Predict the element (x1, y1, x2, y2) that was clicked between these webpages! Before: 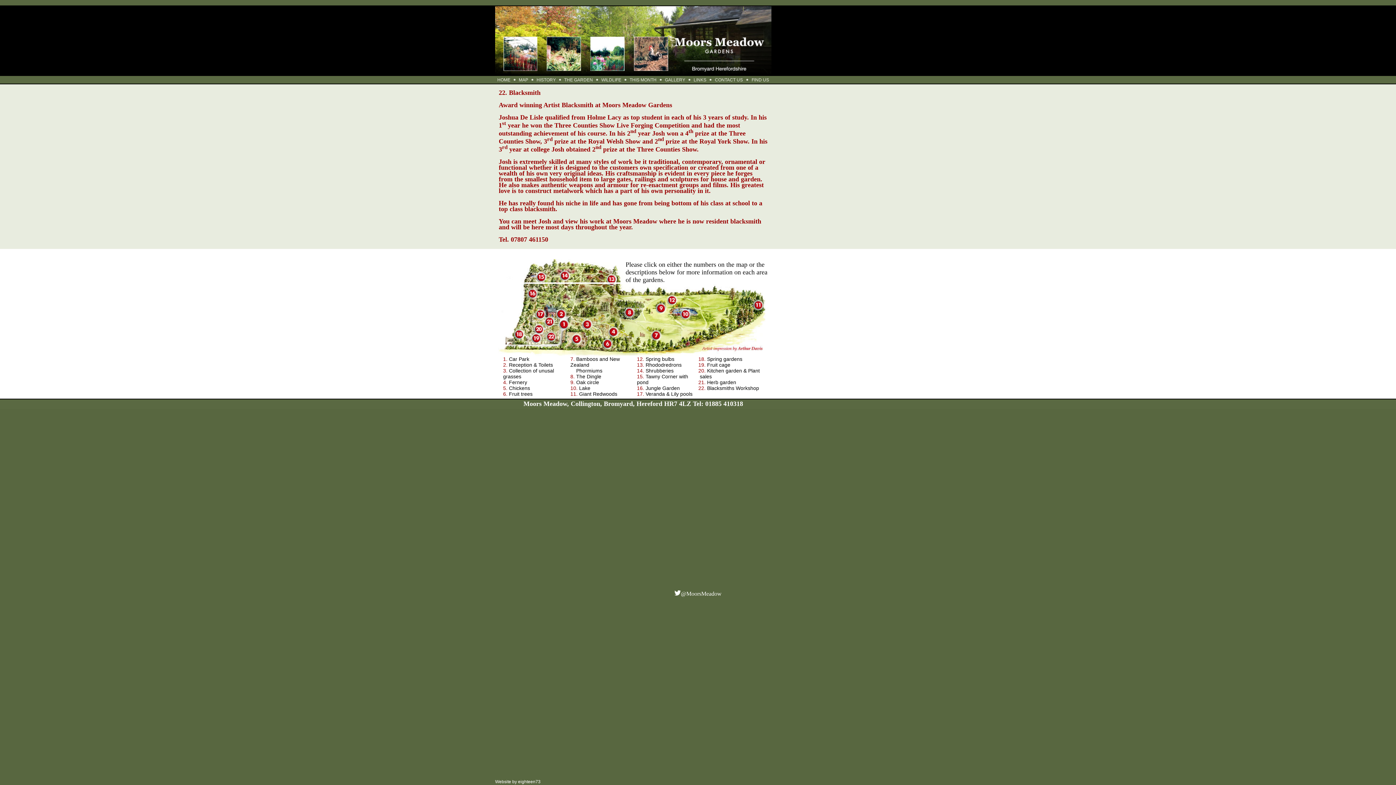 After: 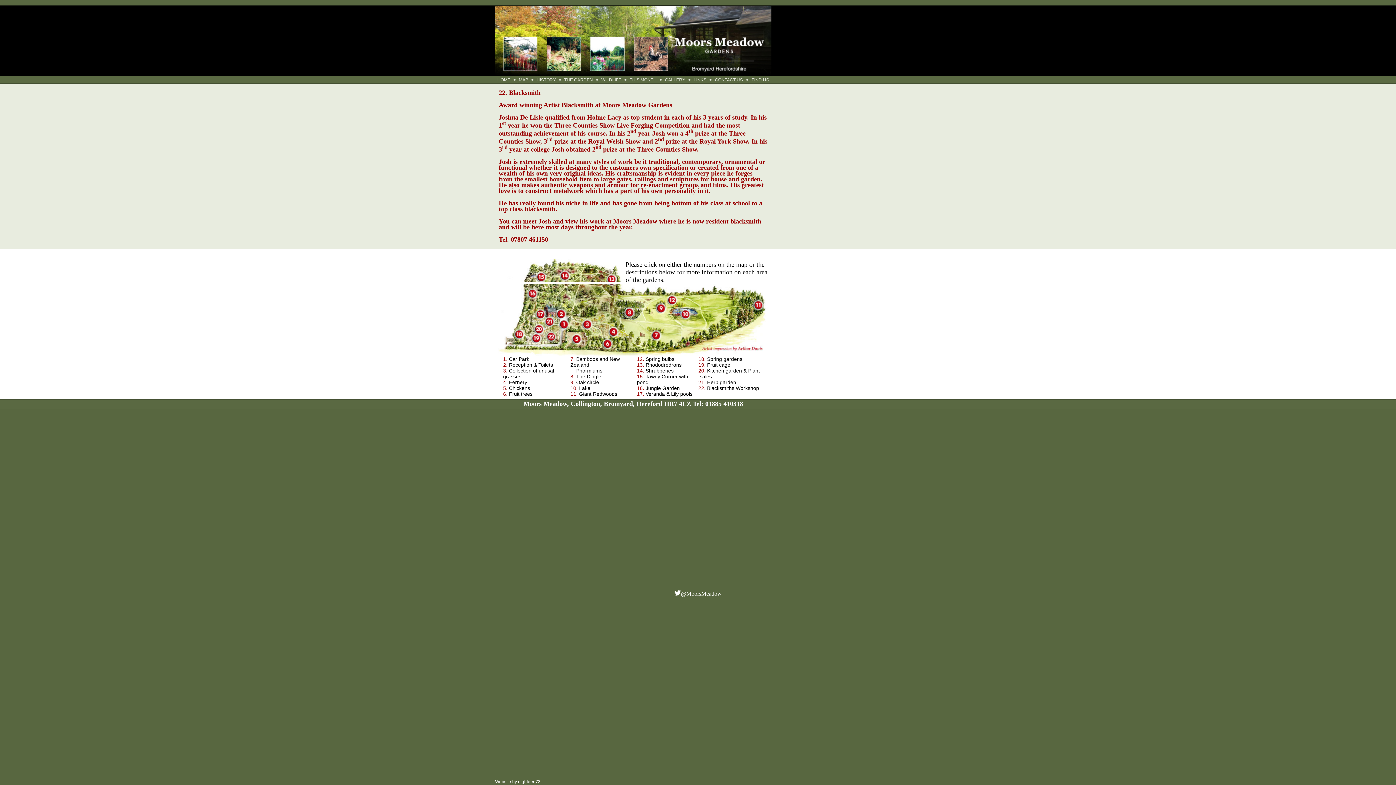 Action: label: Blacksmiths Workshop bbox: (707, 385, 759, 391)